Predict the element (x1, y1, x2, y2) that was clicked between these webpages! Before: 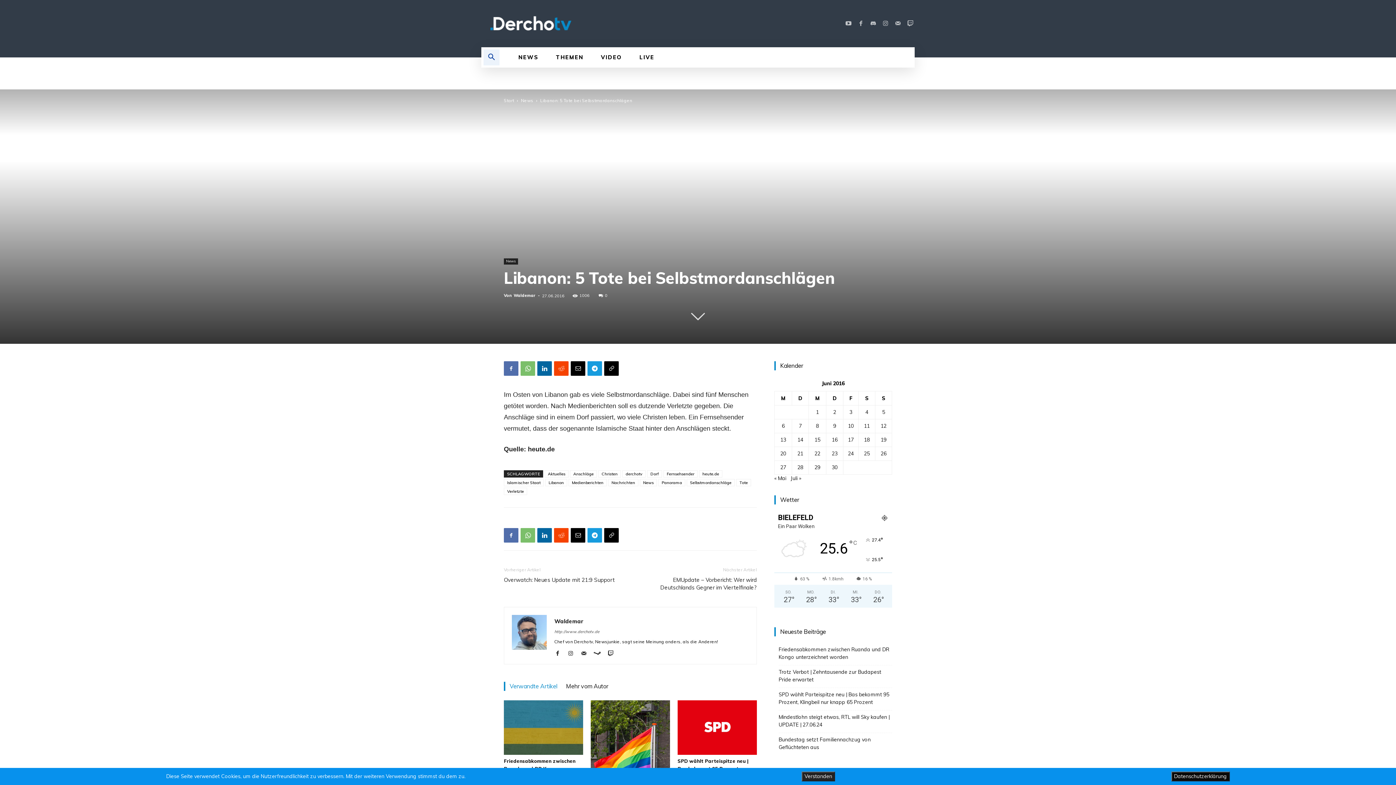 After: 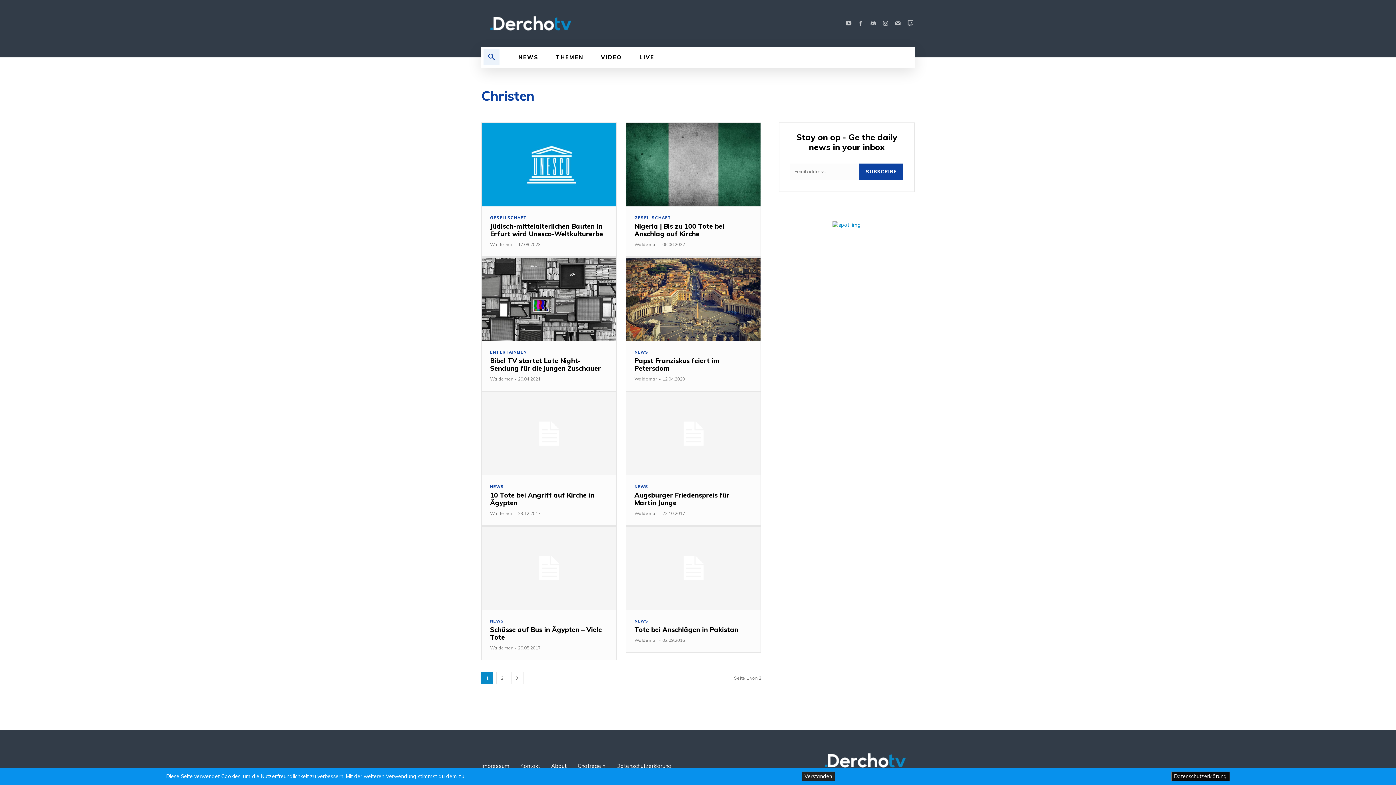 Action: bbox: (598, 470, 621, 477) label: Christen